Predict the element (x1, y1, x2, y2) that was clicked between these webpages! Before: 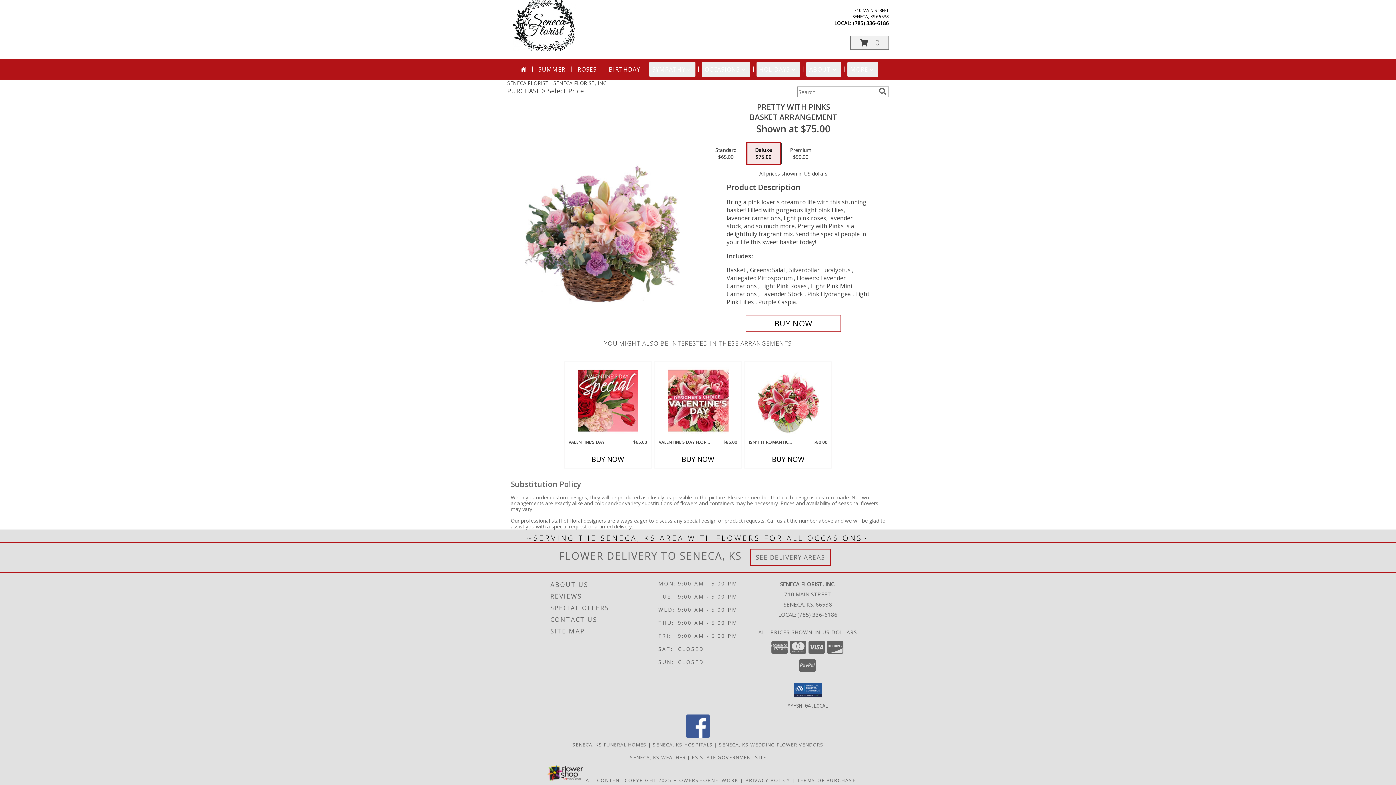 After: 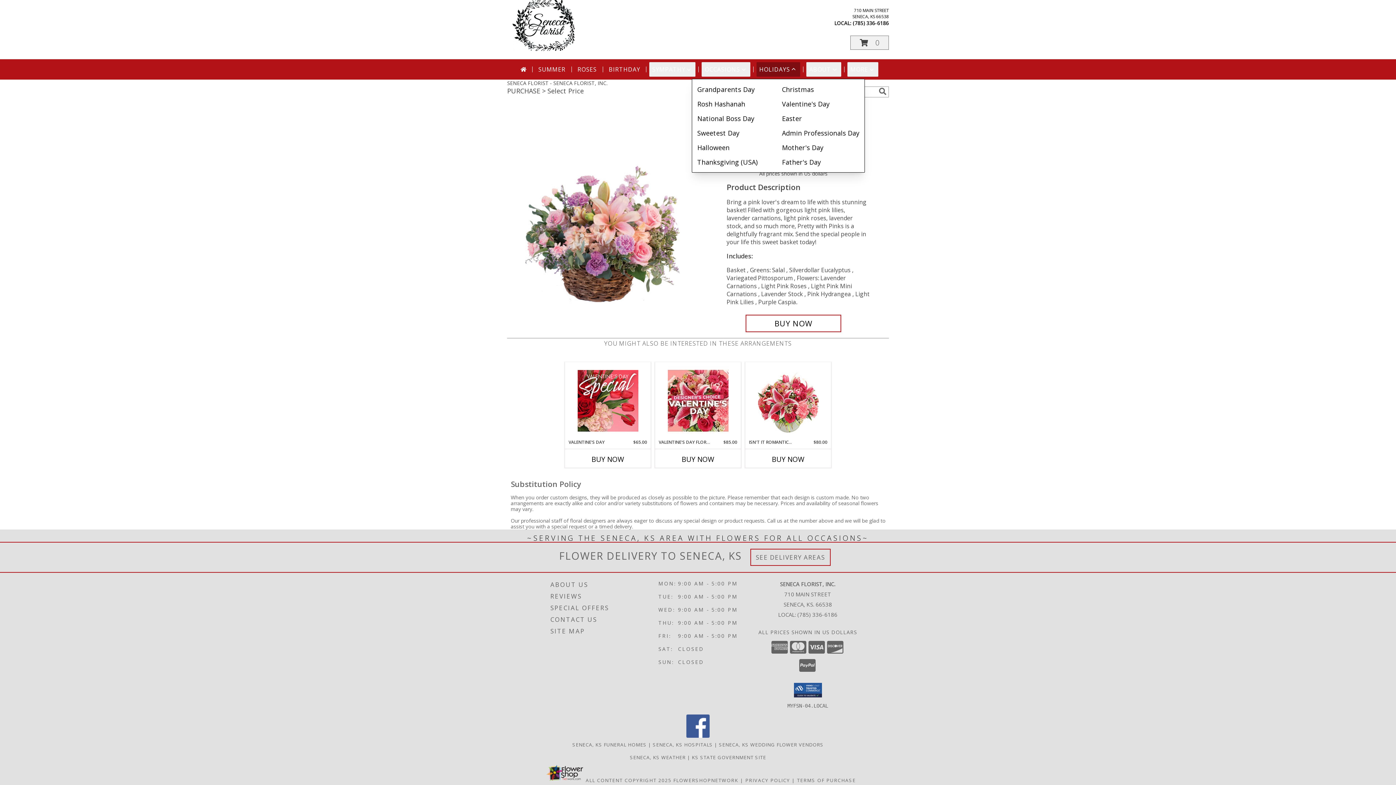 Action: label: HOLIDAYS bbox: (756, 62, 800, 76)